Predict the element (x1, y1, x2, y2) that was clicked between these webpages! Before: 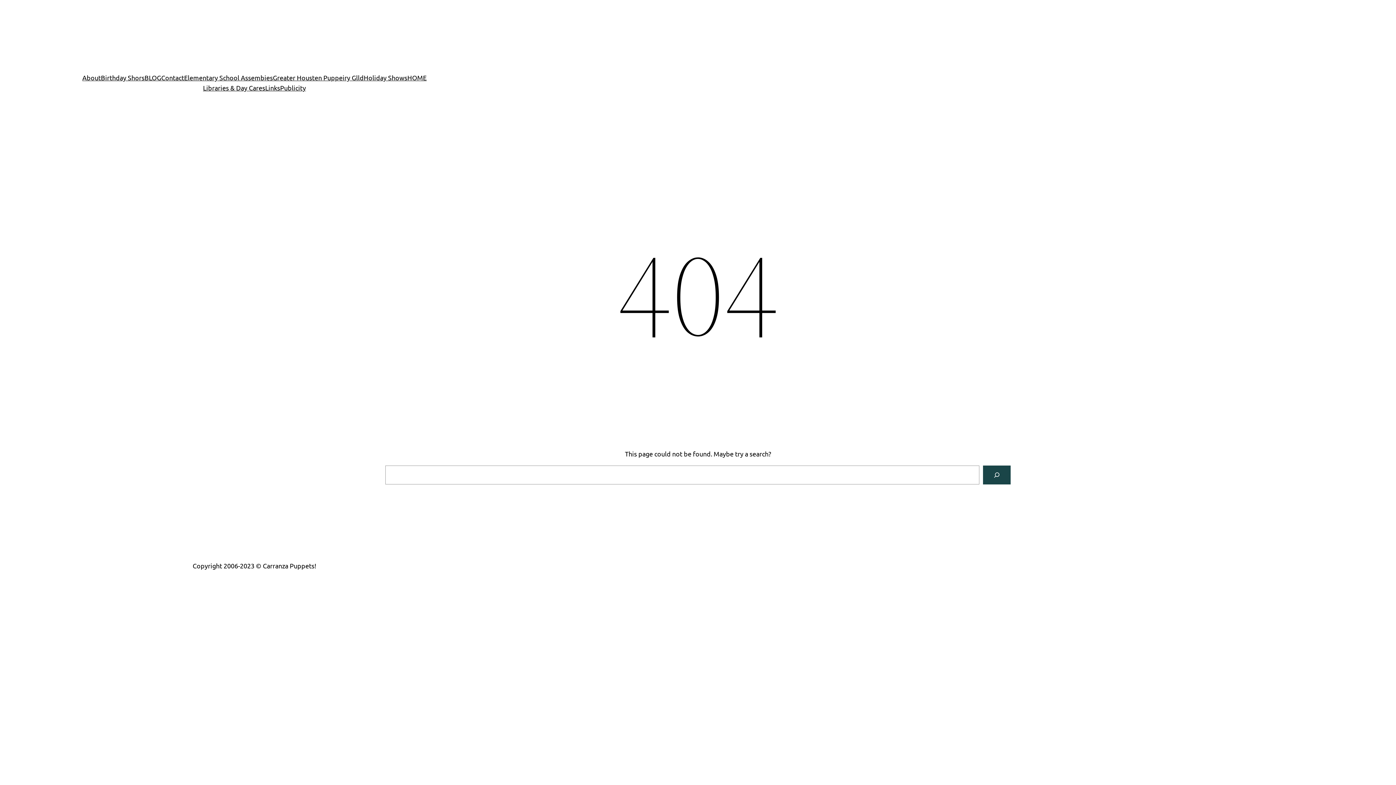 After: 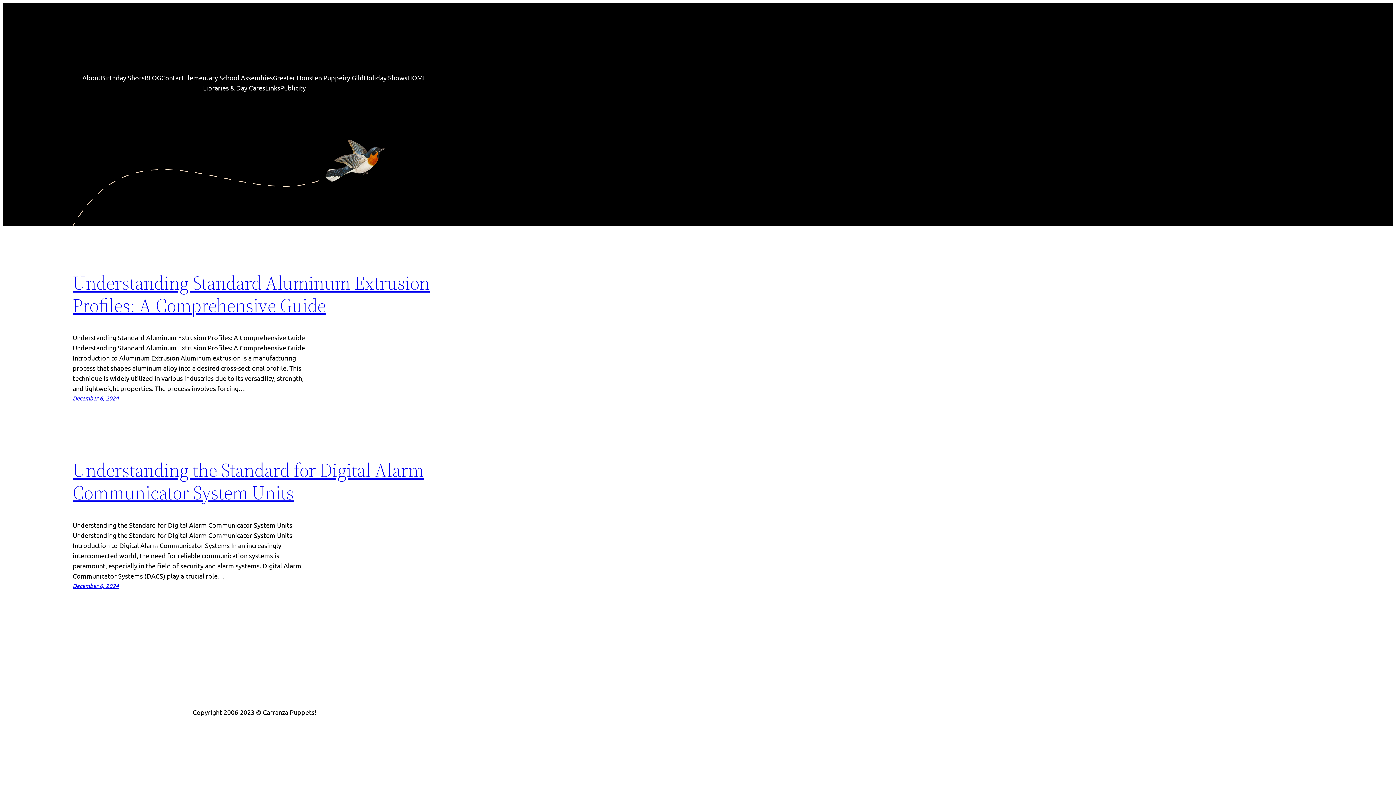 Action: bbox: (144, 72, 161, 82) label: BLOG